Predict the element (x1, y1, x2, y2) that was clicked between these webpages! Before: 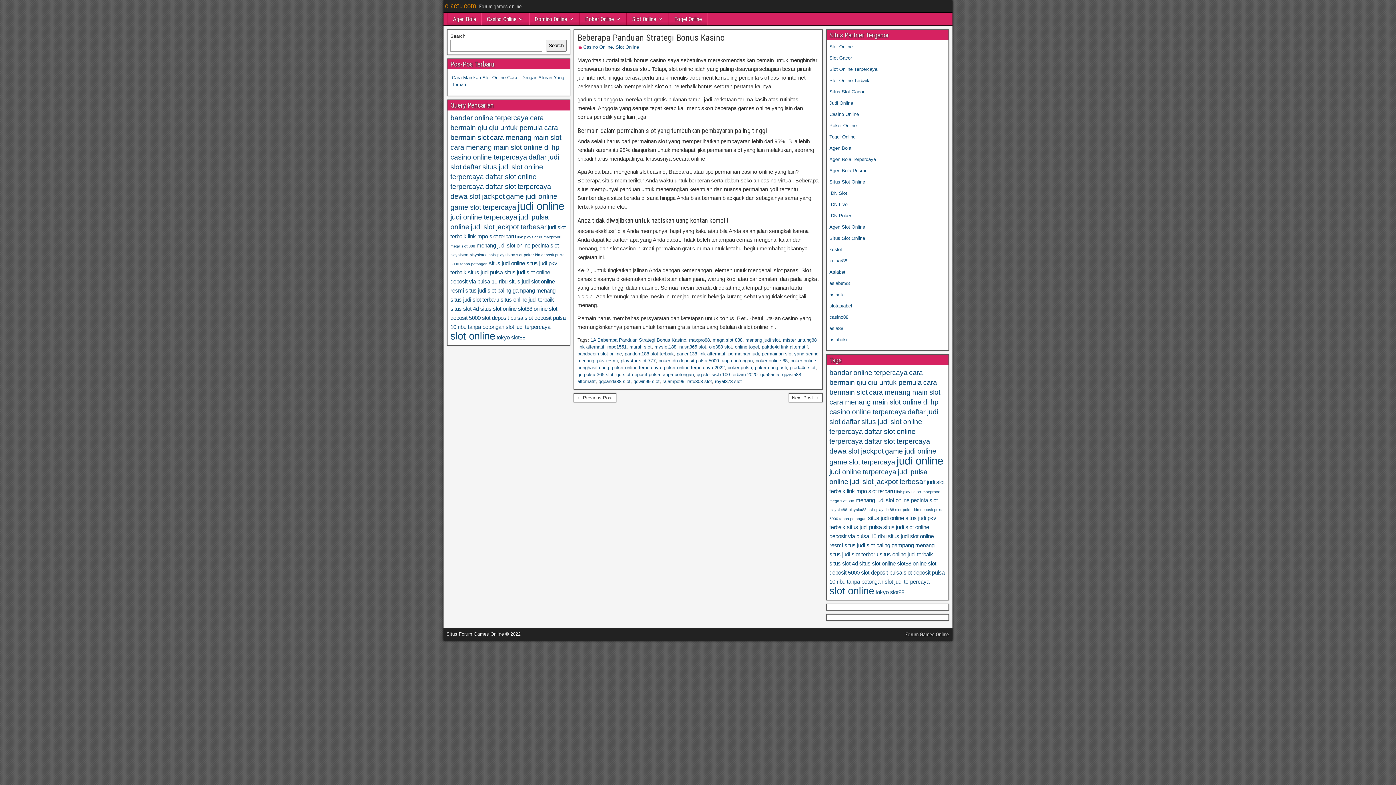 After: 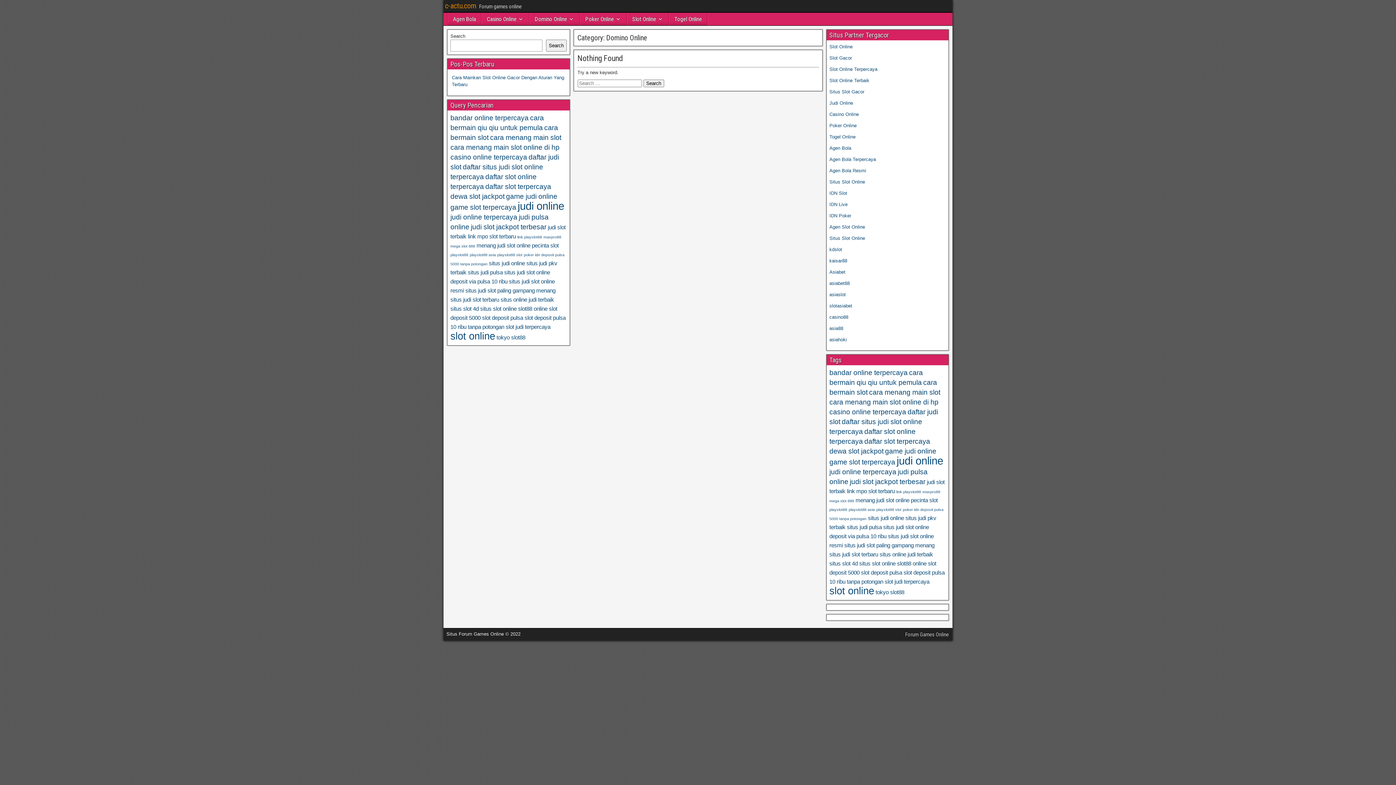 Action: bbox: (529, 12, 579, 25) label: Domino Online